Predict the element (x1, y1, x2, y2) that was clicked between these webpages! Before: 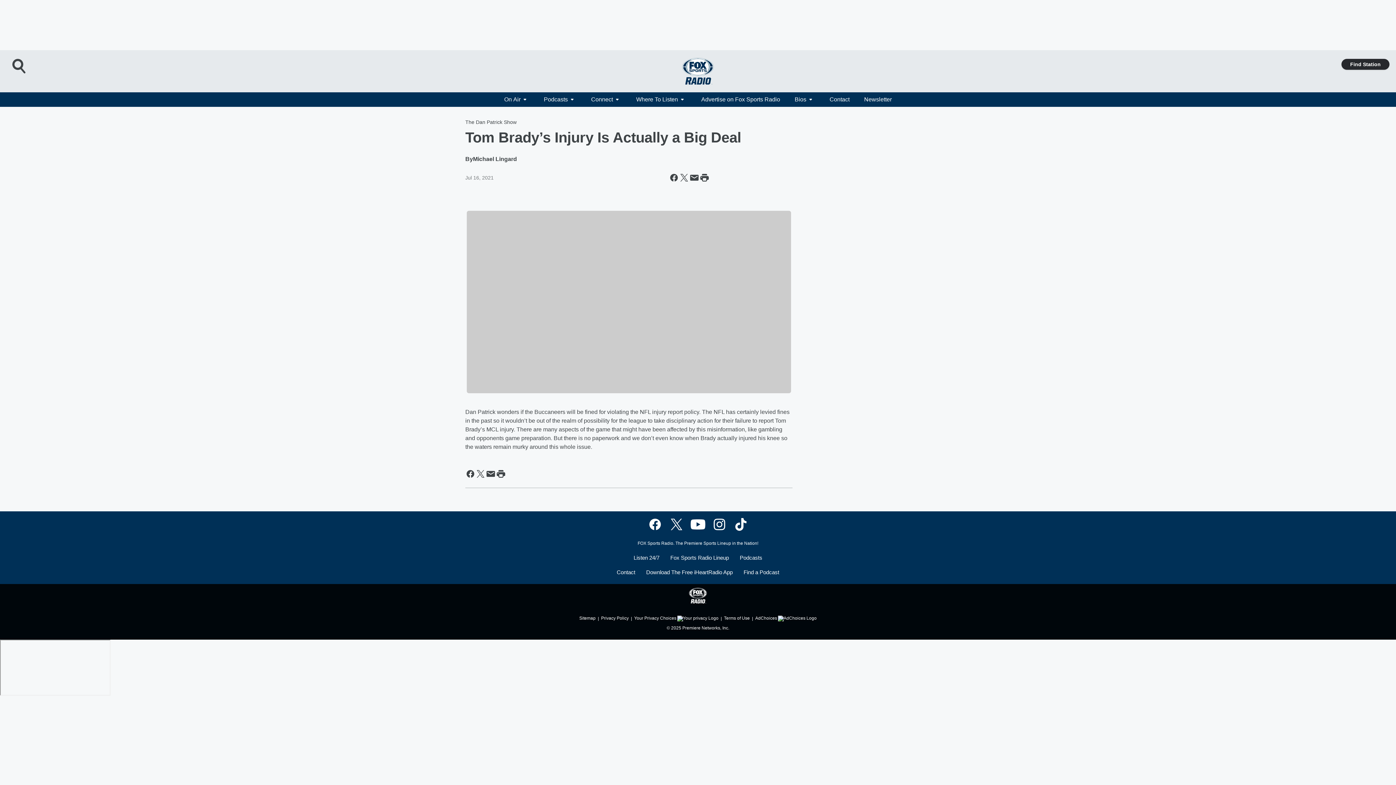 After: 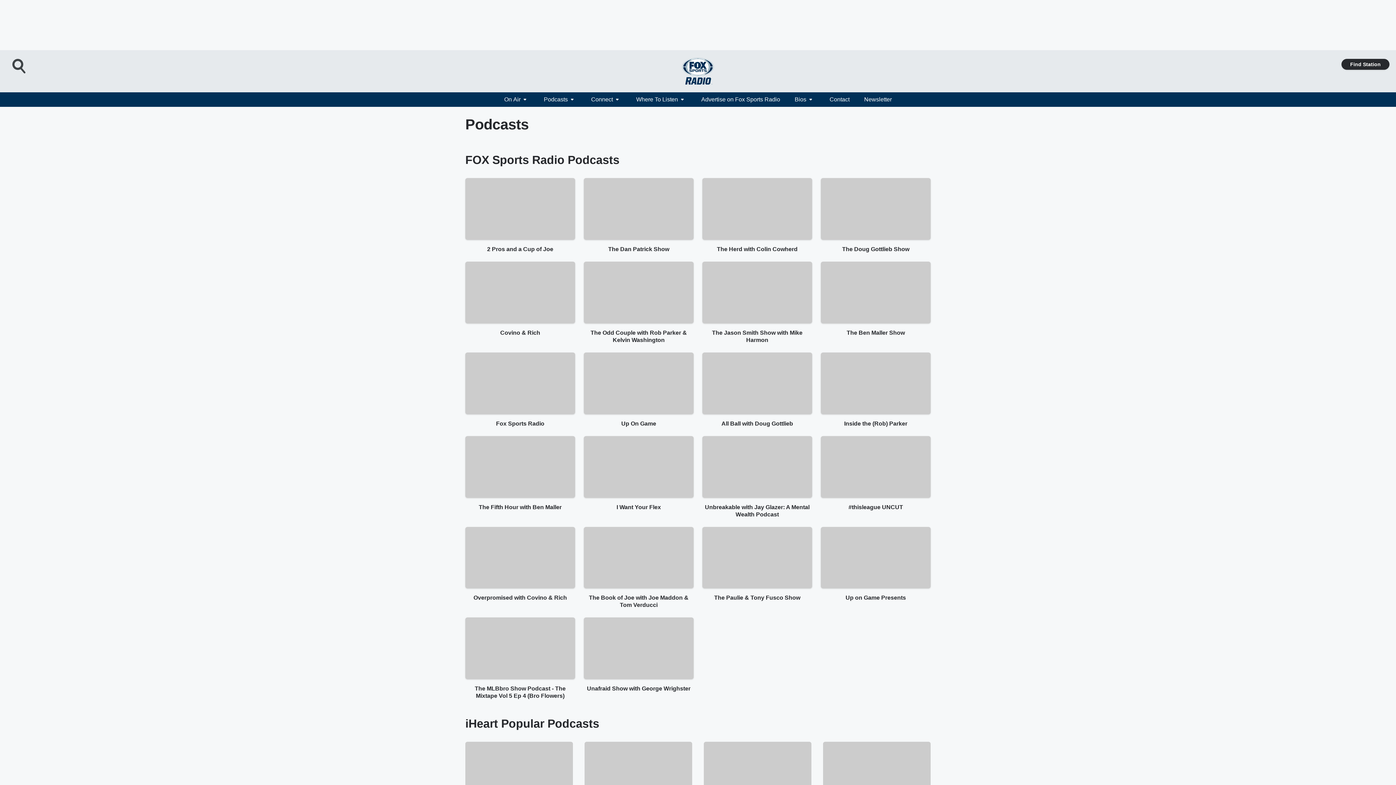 Action: label: Podcasts bbox: (732, 555, 762, 569)